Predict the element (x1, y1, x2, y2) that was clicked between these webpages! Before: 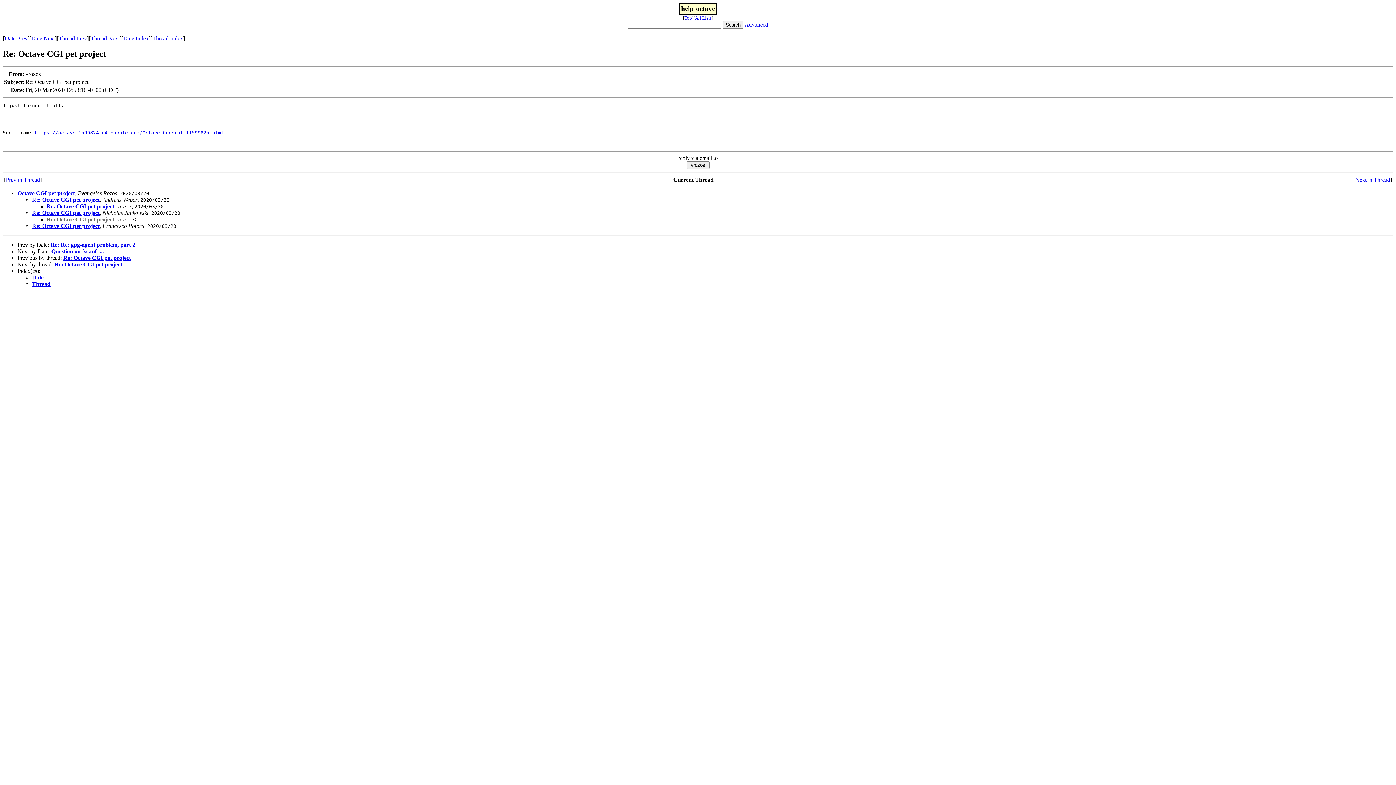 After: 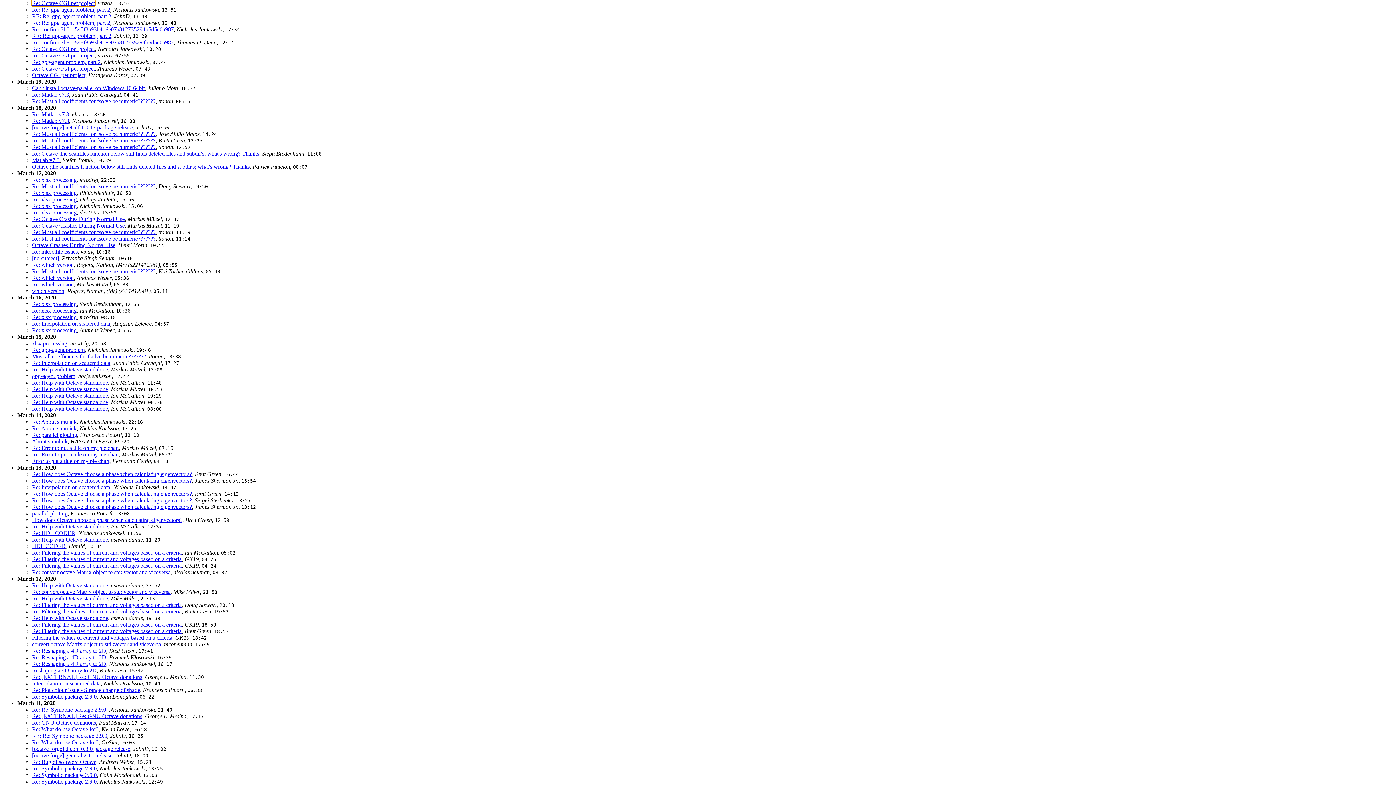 Action: bbox: (123, 35, 148, 41) label: Date Index